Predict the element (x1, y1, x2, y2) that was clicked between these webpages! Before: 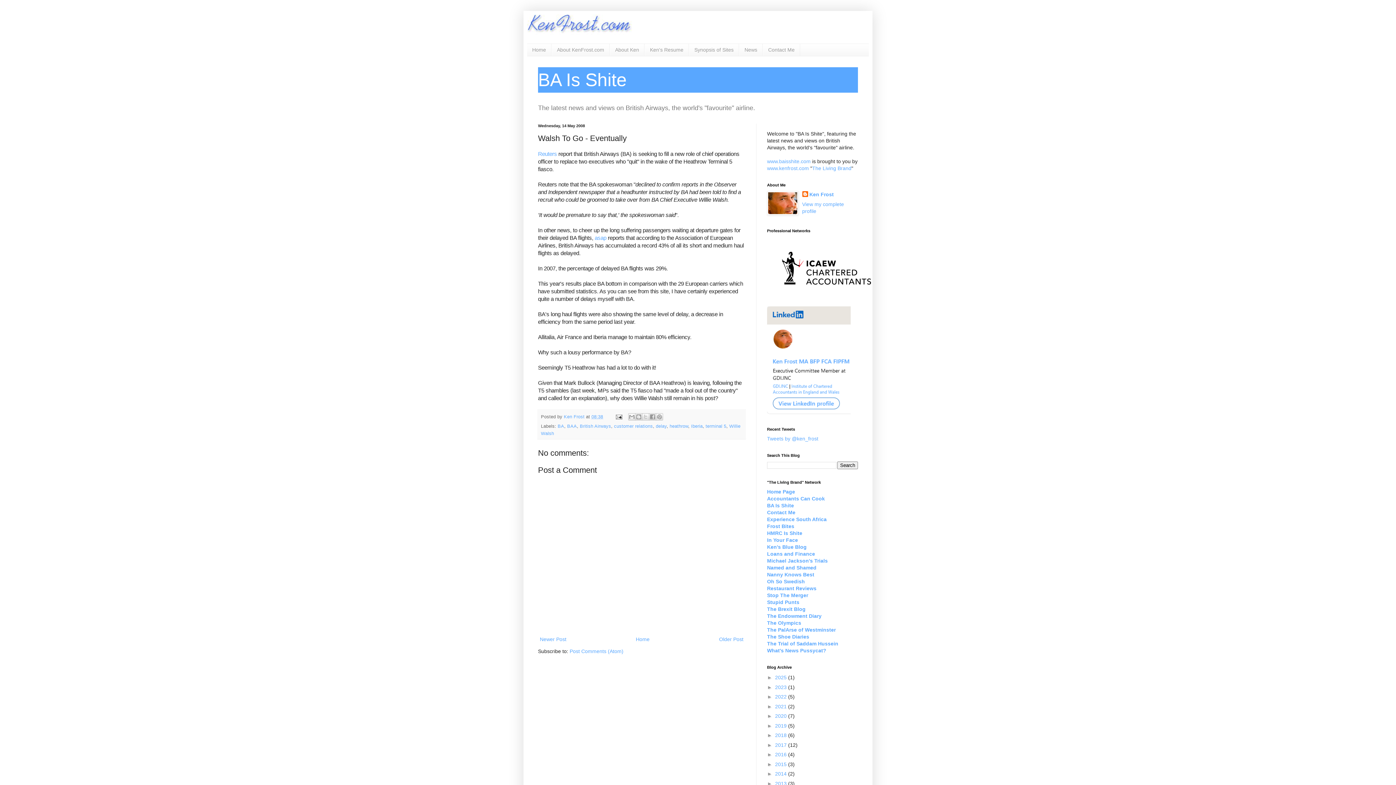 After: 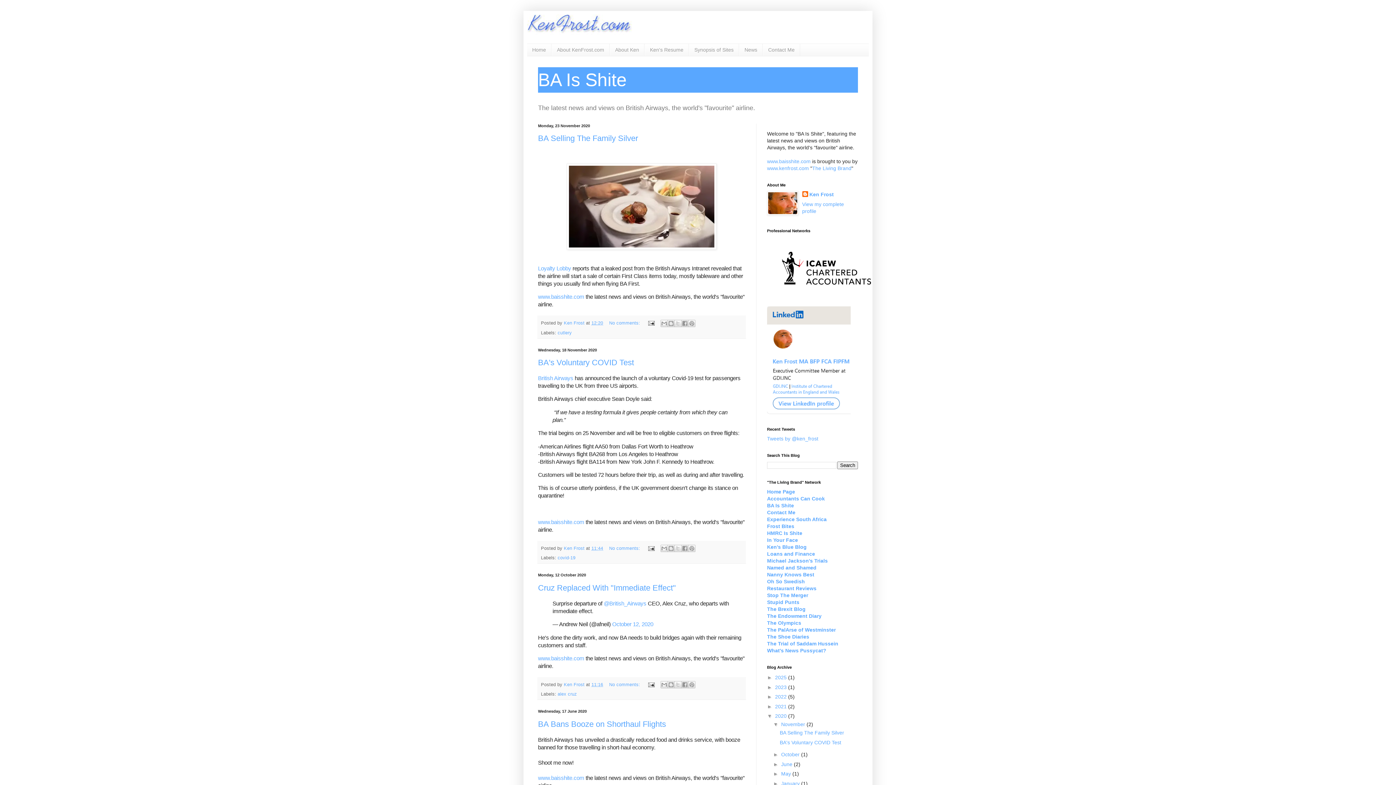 Action: bbox: (775, 713, 788, 719) label: 2020 